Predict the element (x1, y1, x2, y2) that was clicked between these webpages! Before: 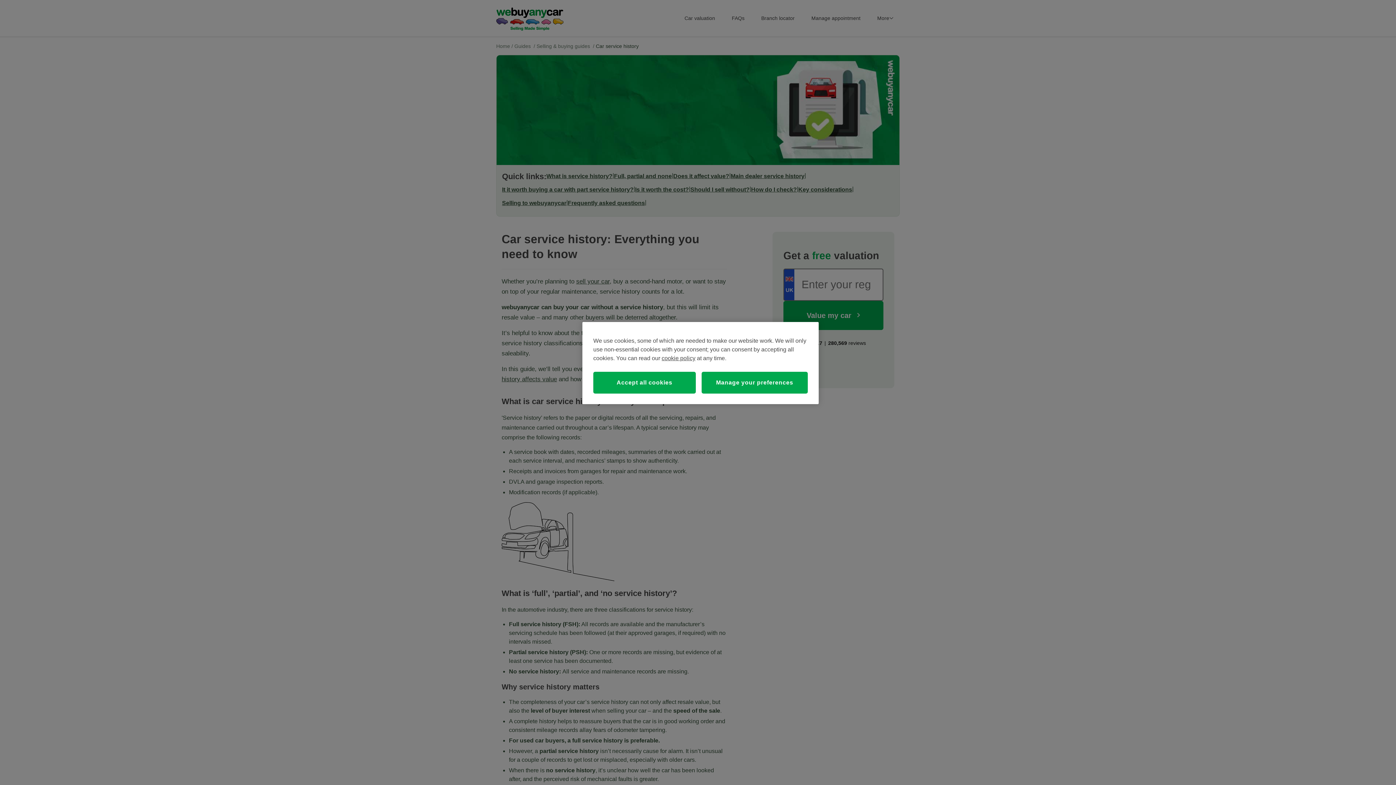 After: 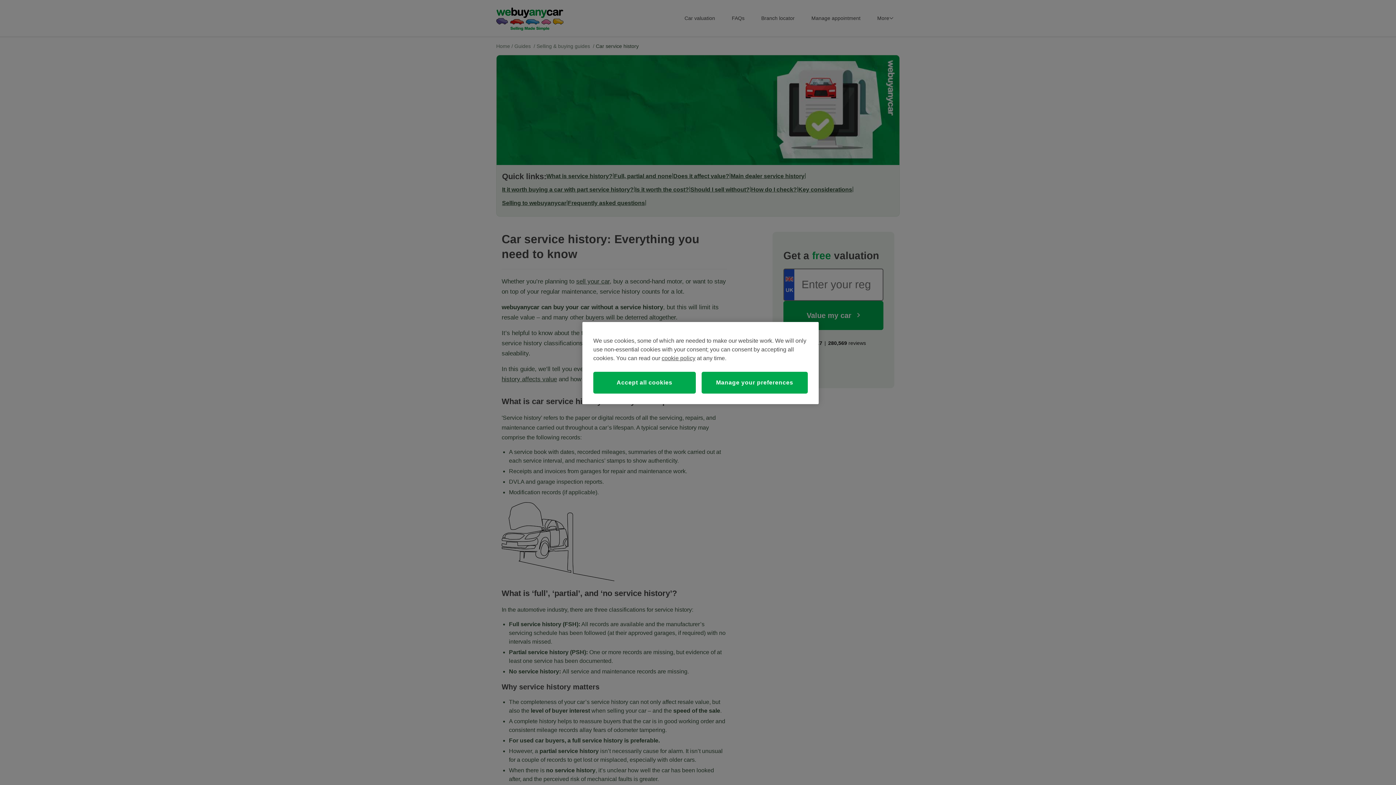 Action: bbox: (661, 355, 695, 361) label: cookie policy